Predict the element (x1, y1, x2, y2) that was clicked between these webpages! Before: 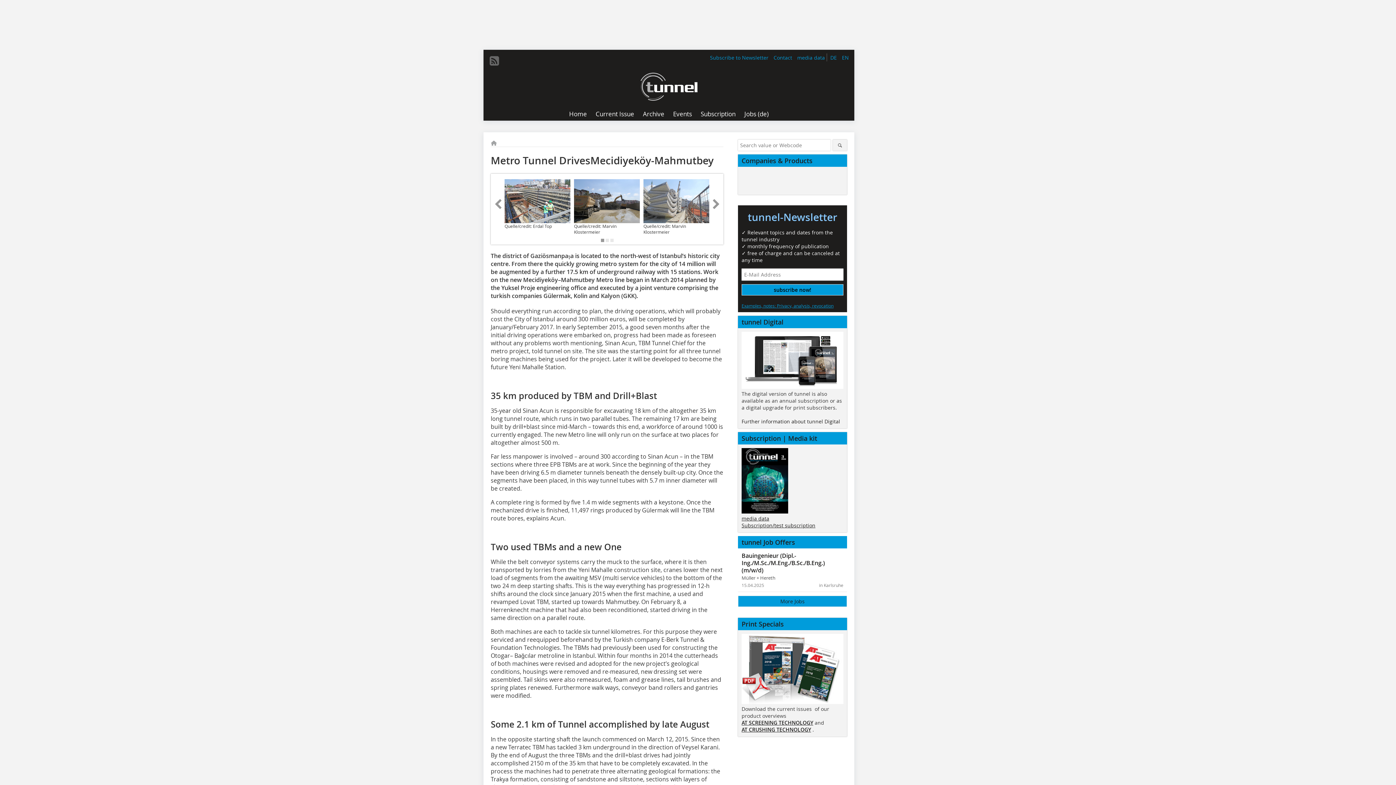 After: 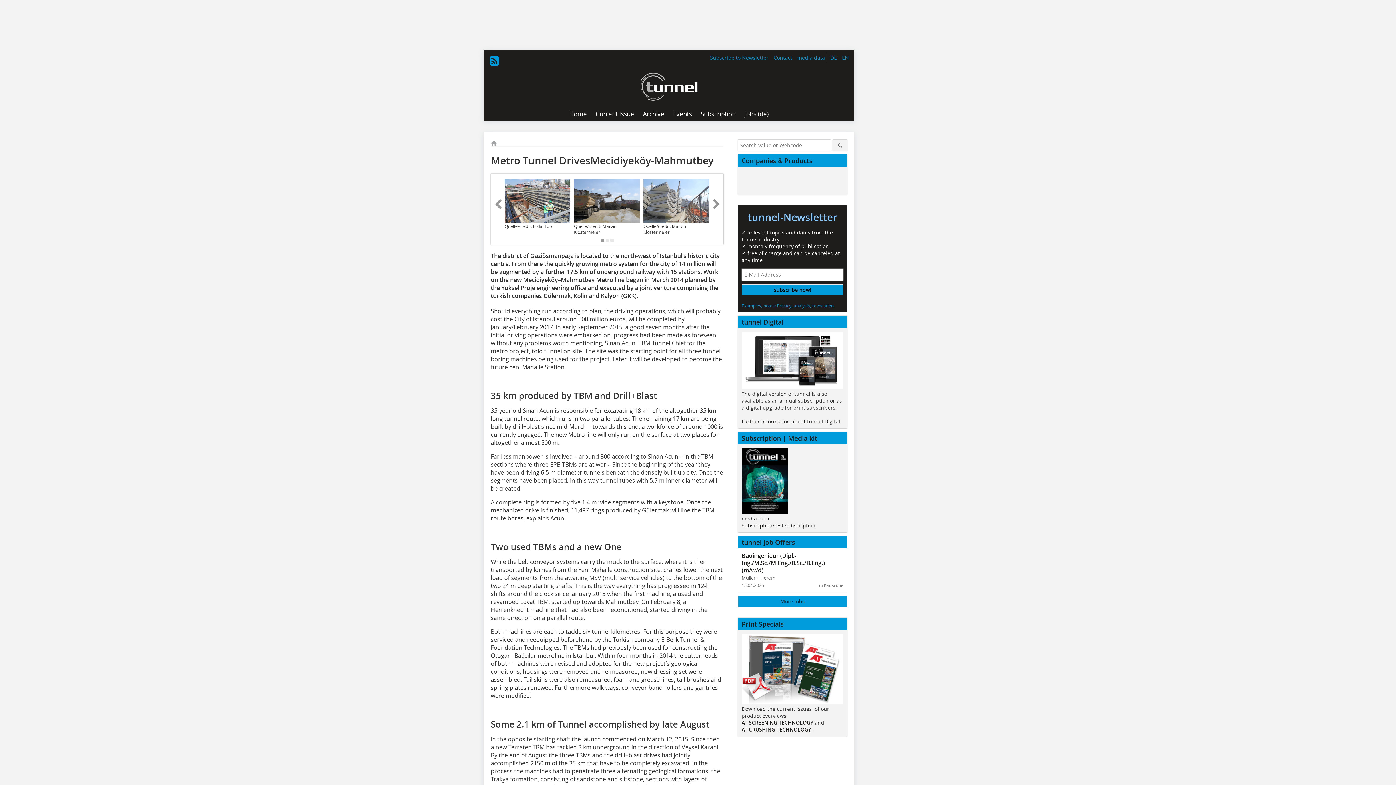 Action: bbox: (489, 53, 500, 68)